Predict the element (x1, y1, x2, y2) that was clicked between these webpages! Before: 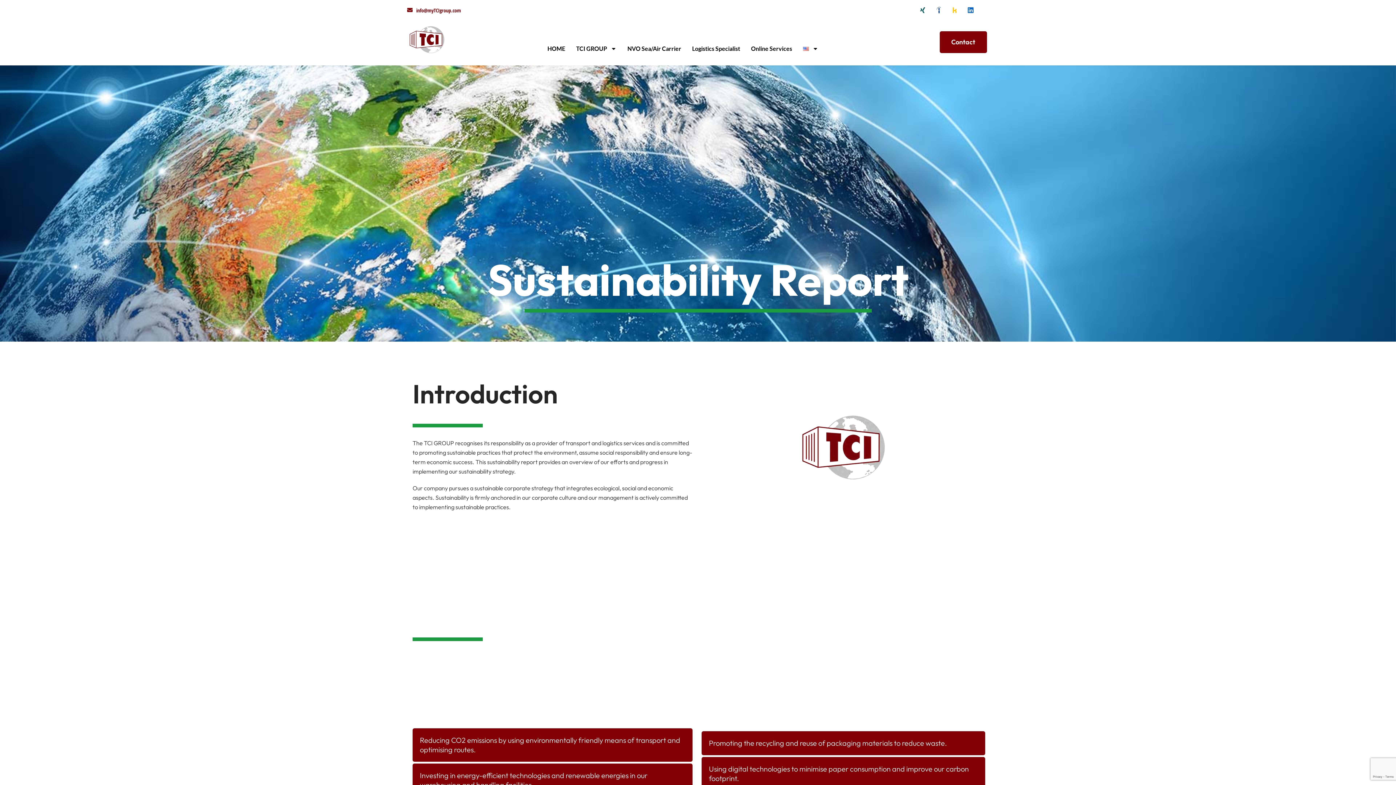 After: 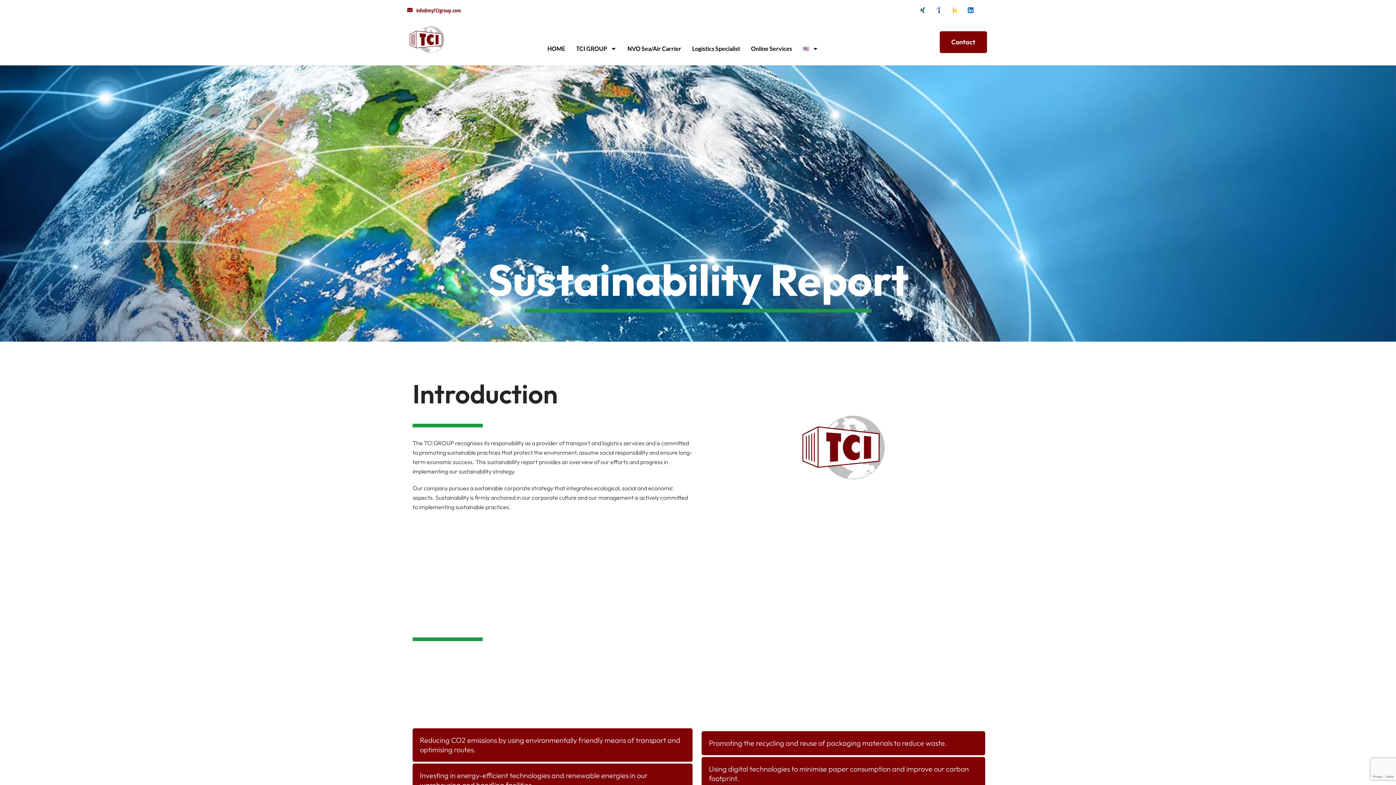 Action: label: info@myTCIgroup.com bbox: (416, 6, 461, 13)